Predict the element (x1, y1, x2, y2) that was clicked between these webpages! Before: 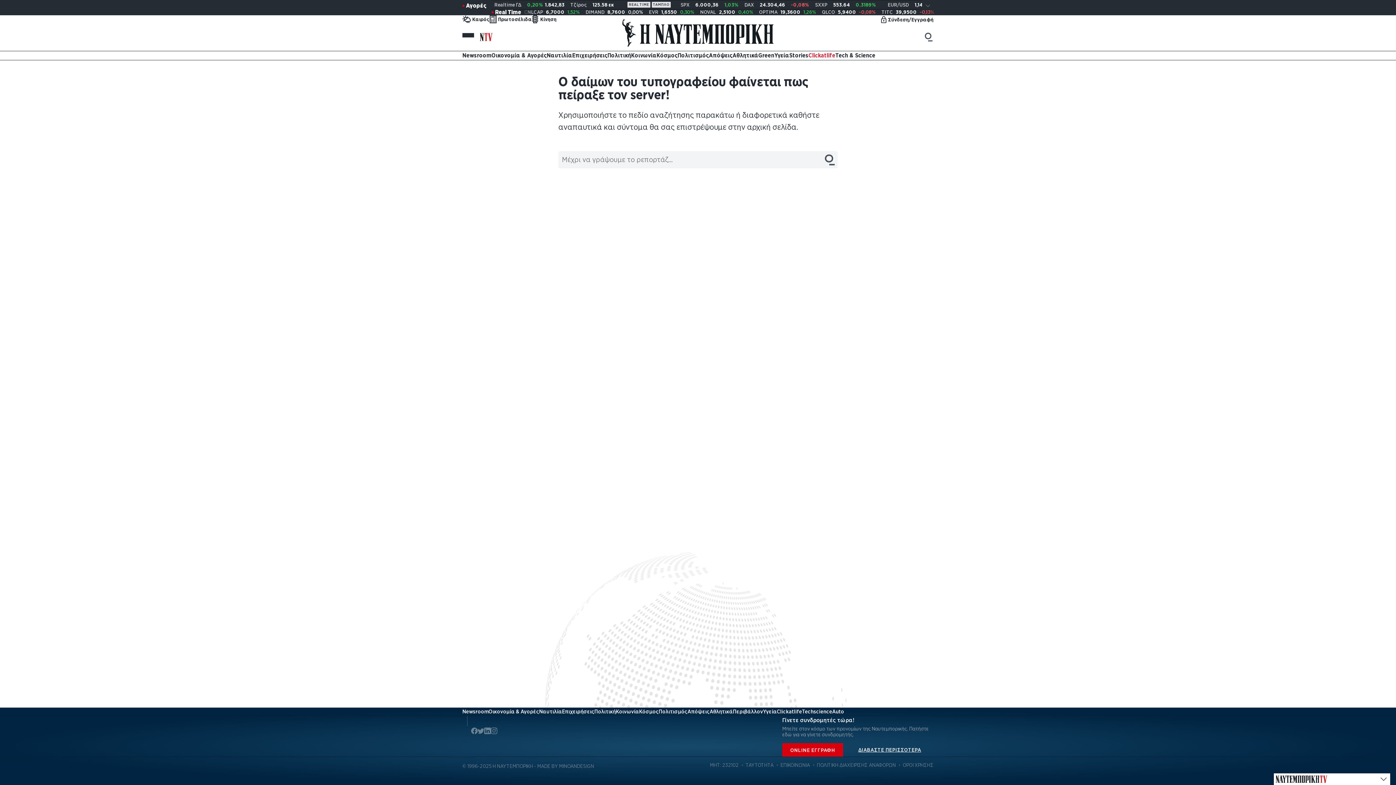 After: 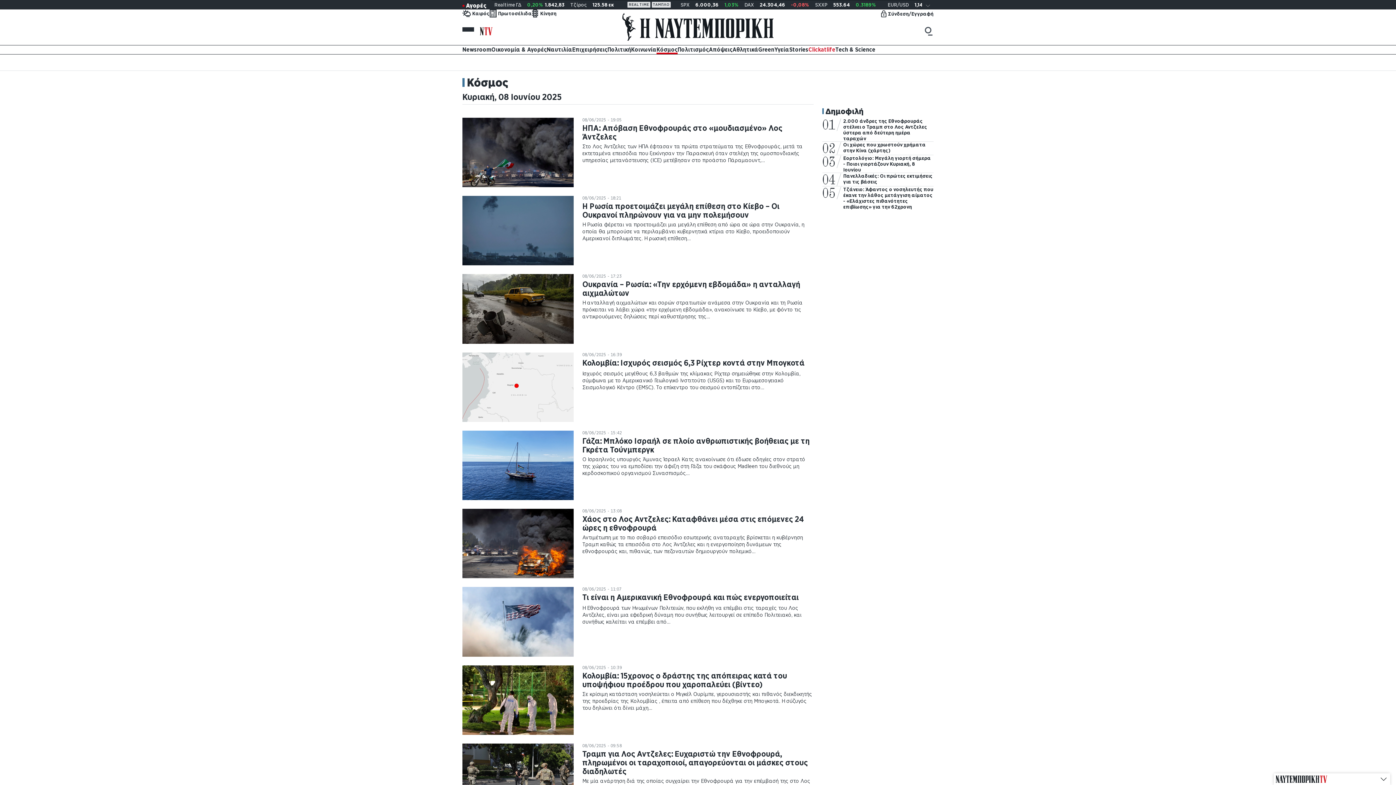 Action: label: Κόσμος bbox: (639, 707, 658, 715)